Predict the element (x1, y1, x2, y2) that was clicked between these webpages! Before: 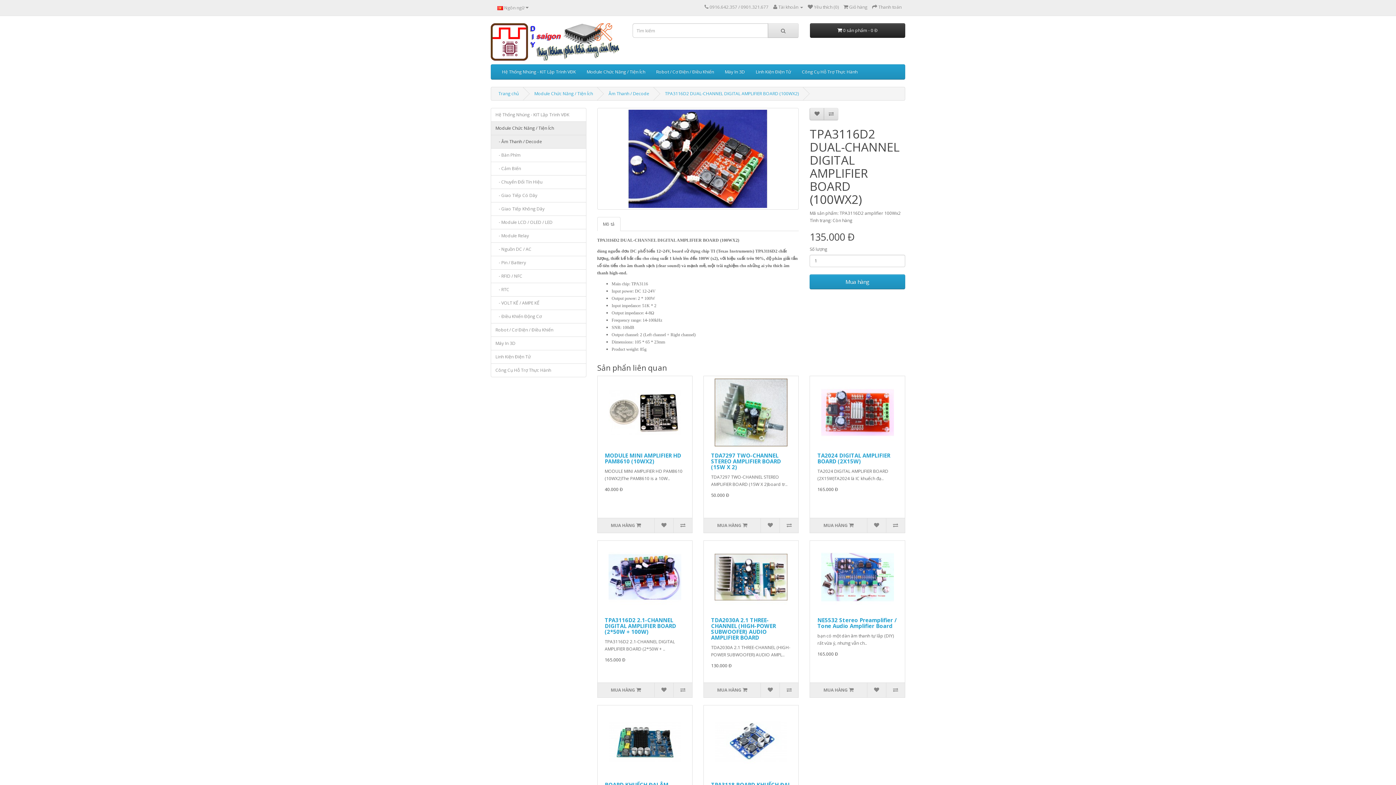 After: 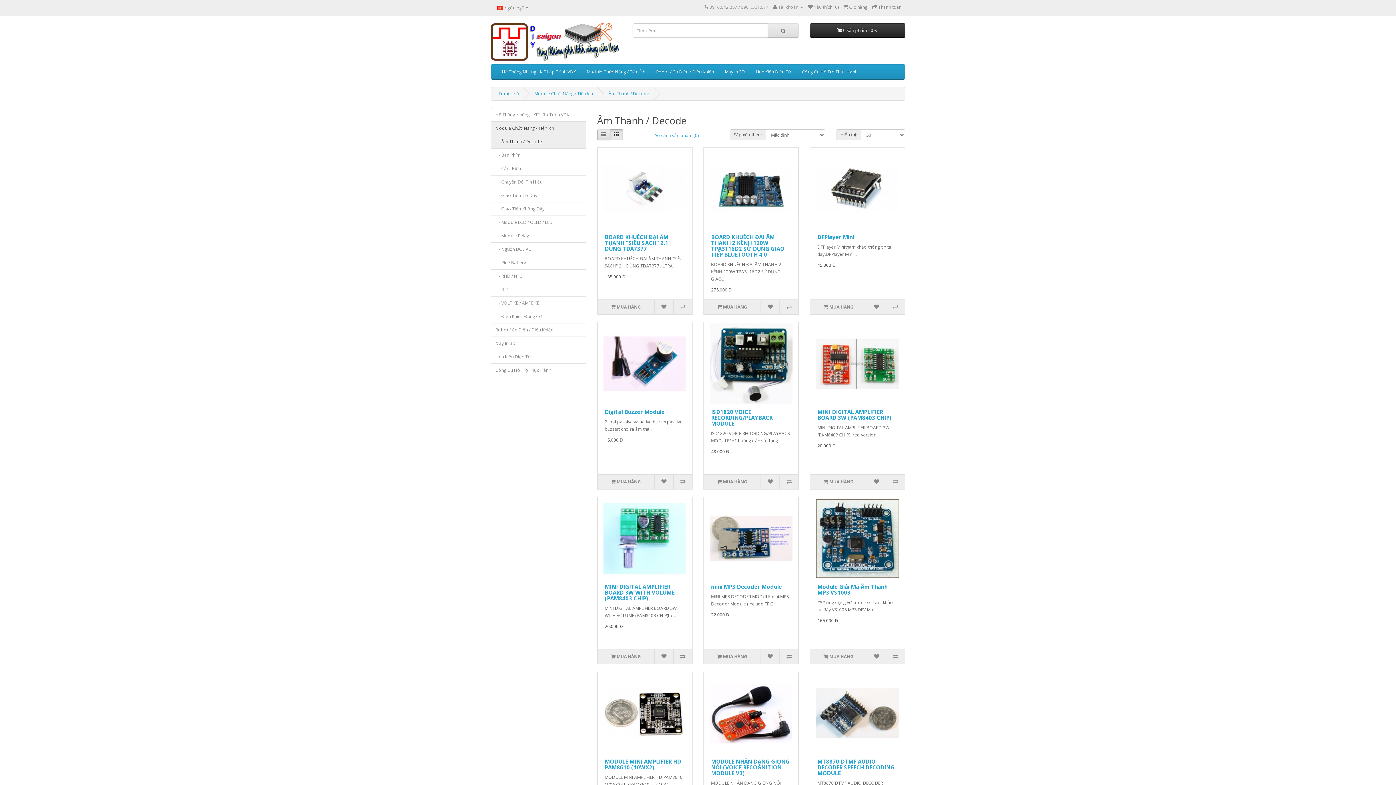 Action: label:    - Âm Thanh / Decode bbox: (490, 134, 586, 148)